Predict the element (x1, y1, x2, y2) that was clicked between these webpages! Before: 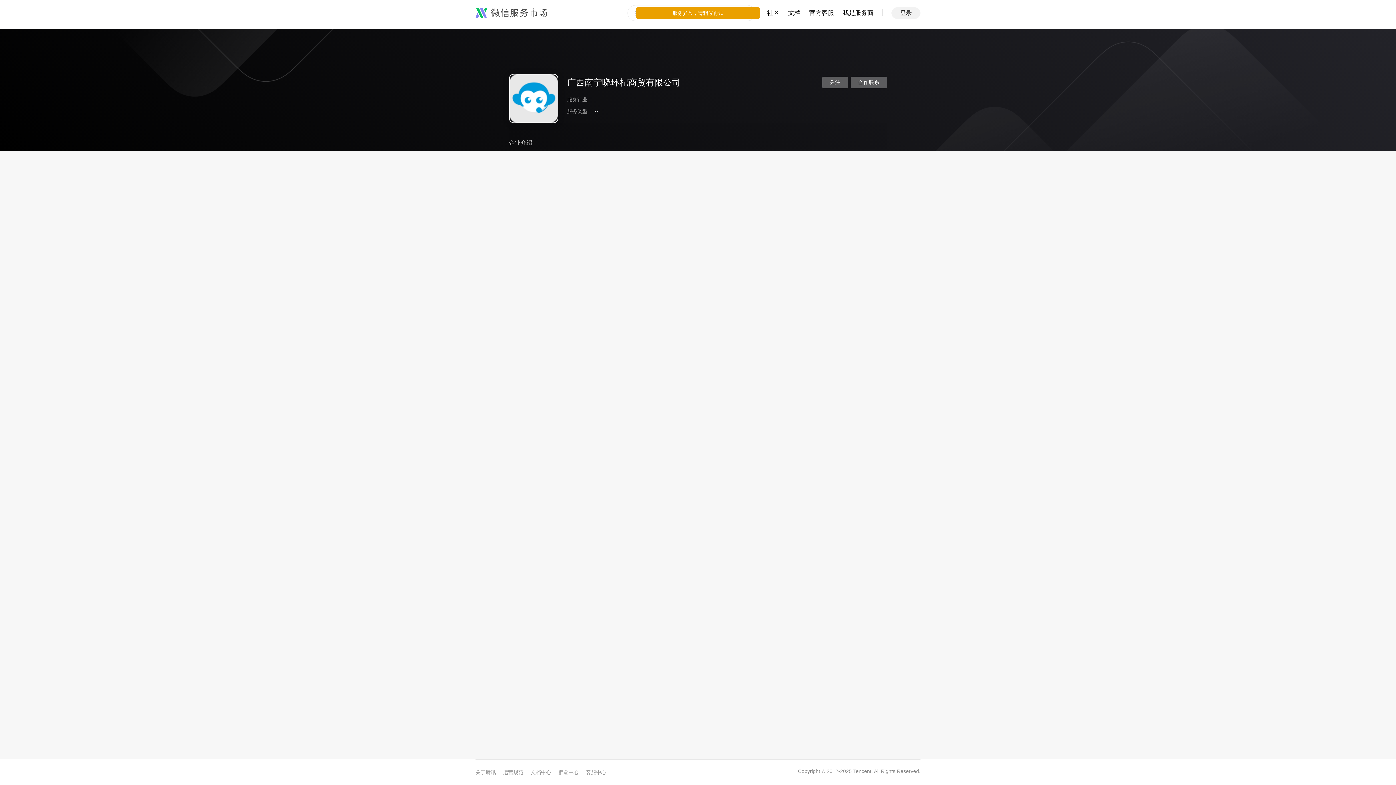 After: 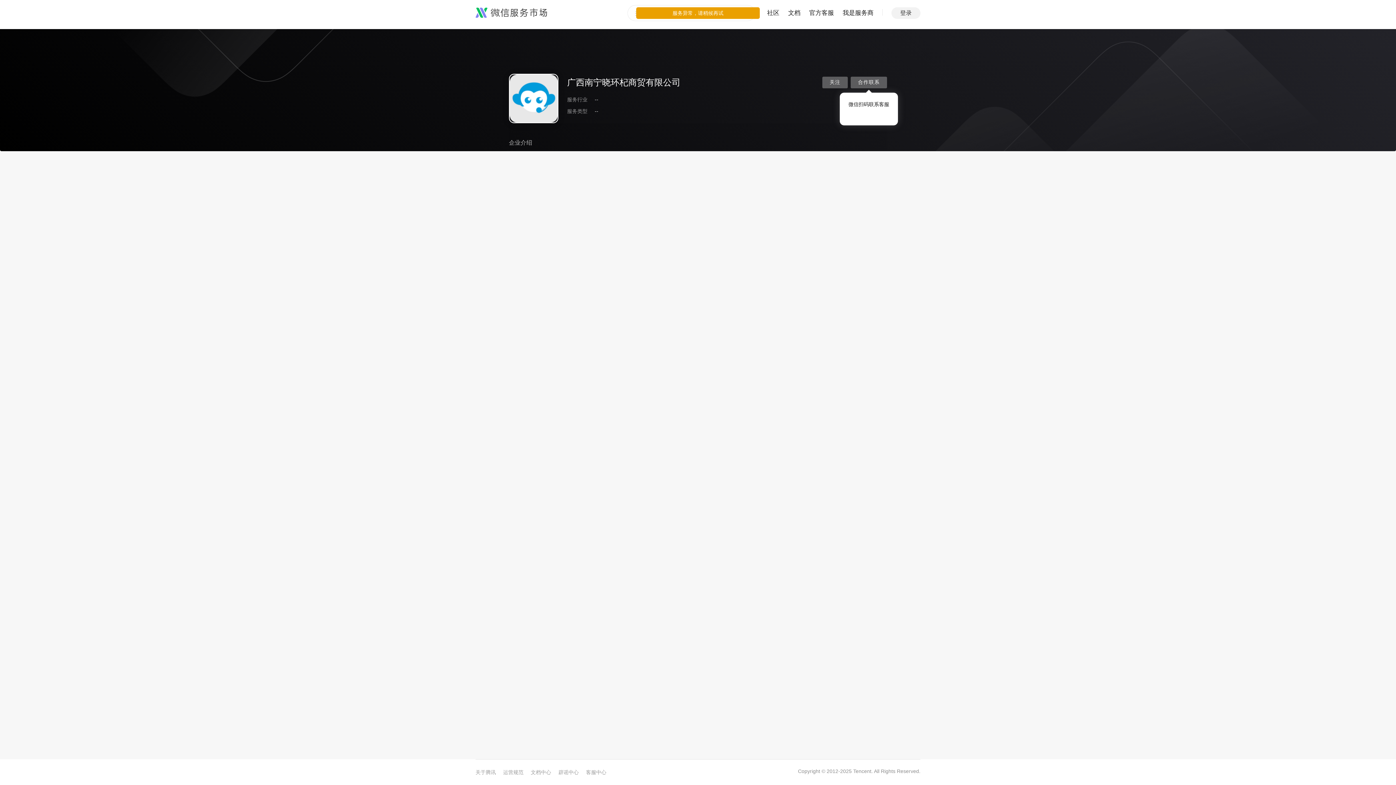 Action: bbox: (850, 76, 887, 88) label: 合作联系